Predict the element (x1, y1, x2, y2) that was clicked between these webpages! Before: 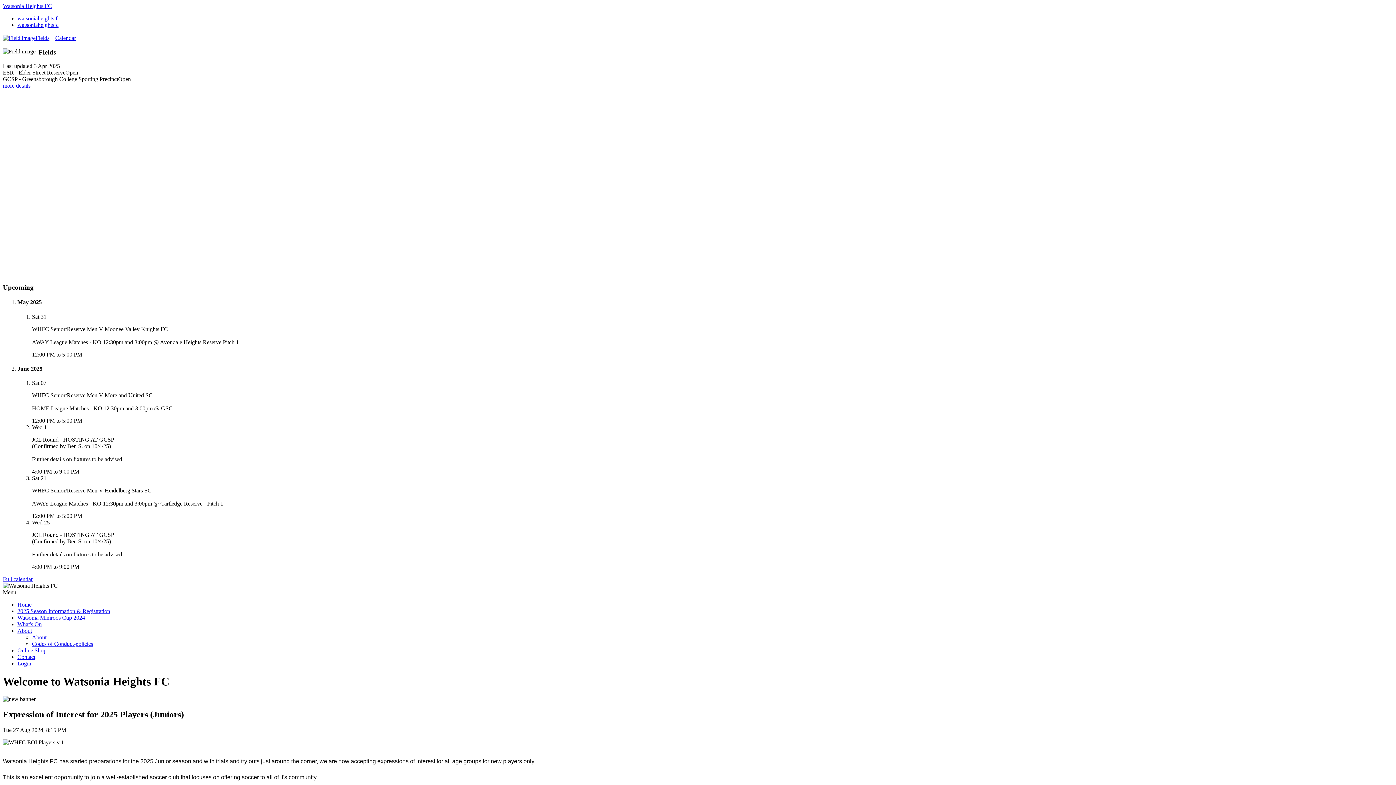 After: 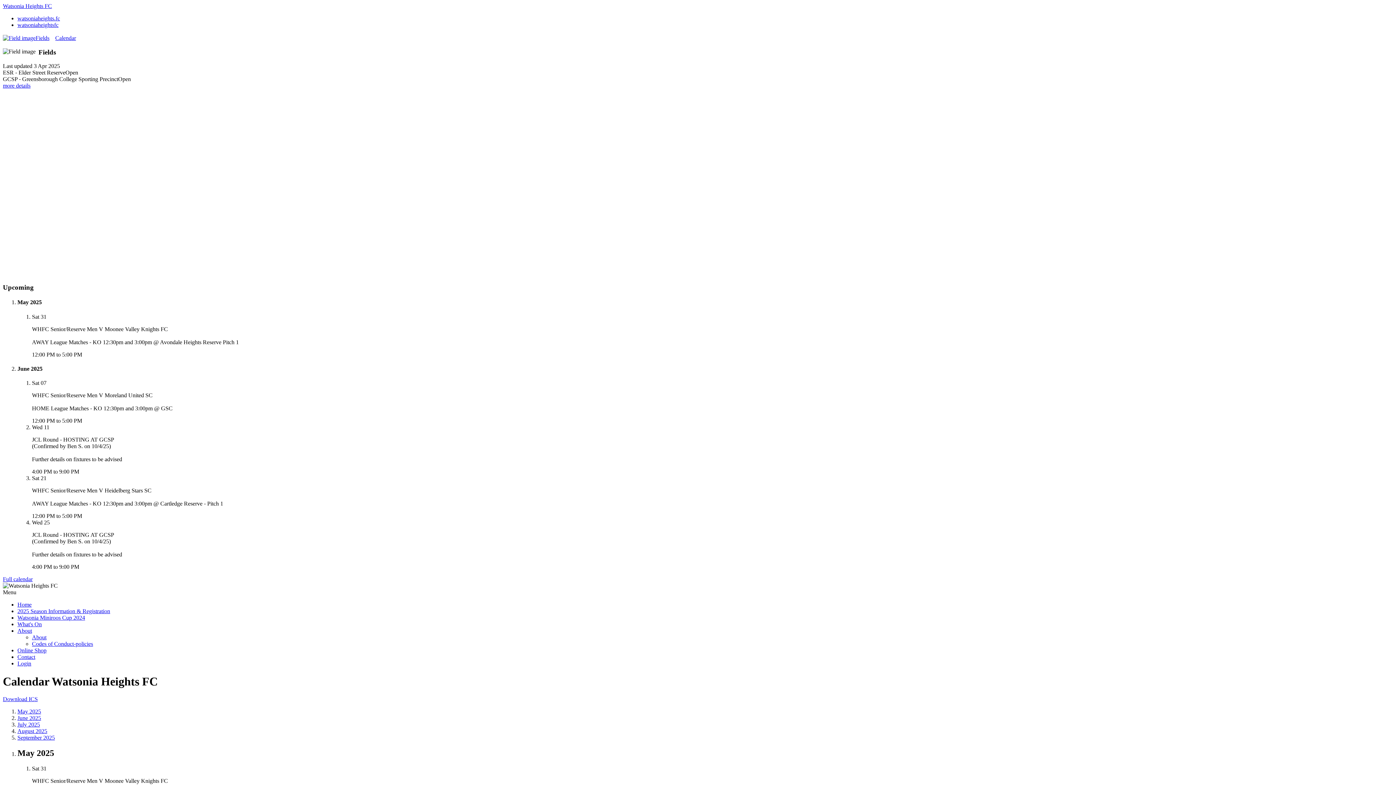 Action: label: Full calendar bbox: (2, 576, 32, 582)